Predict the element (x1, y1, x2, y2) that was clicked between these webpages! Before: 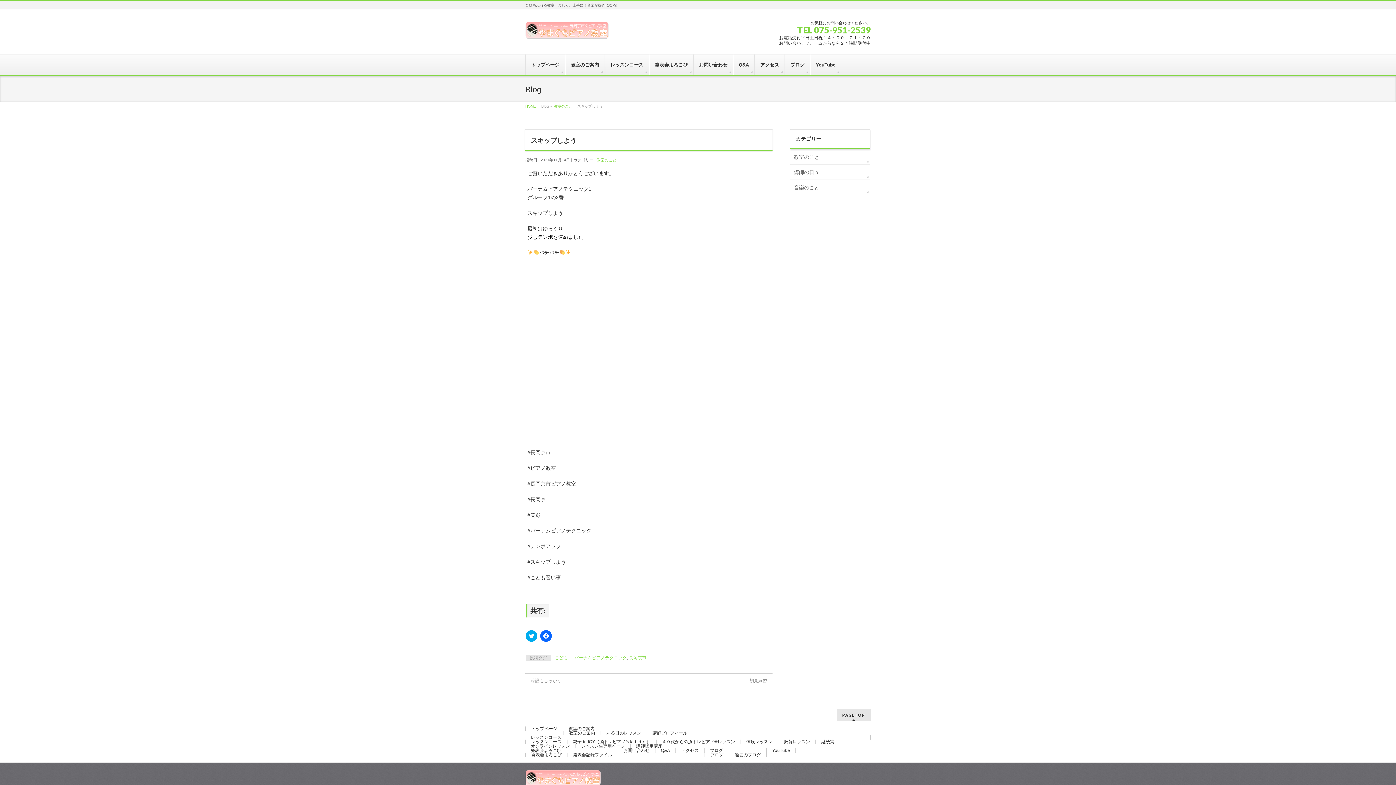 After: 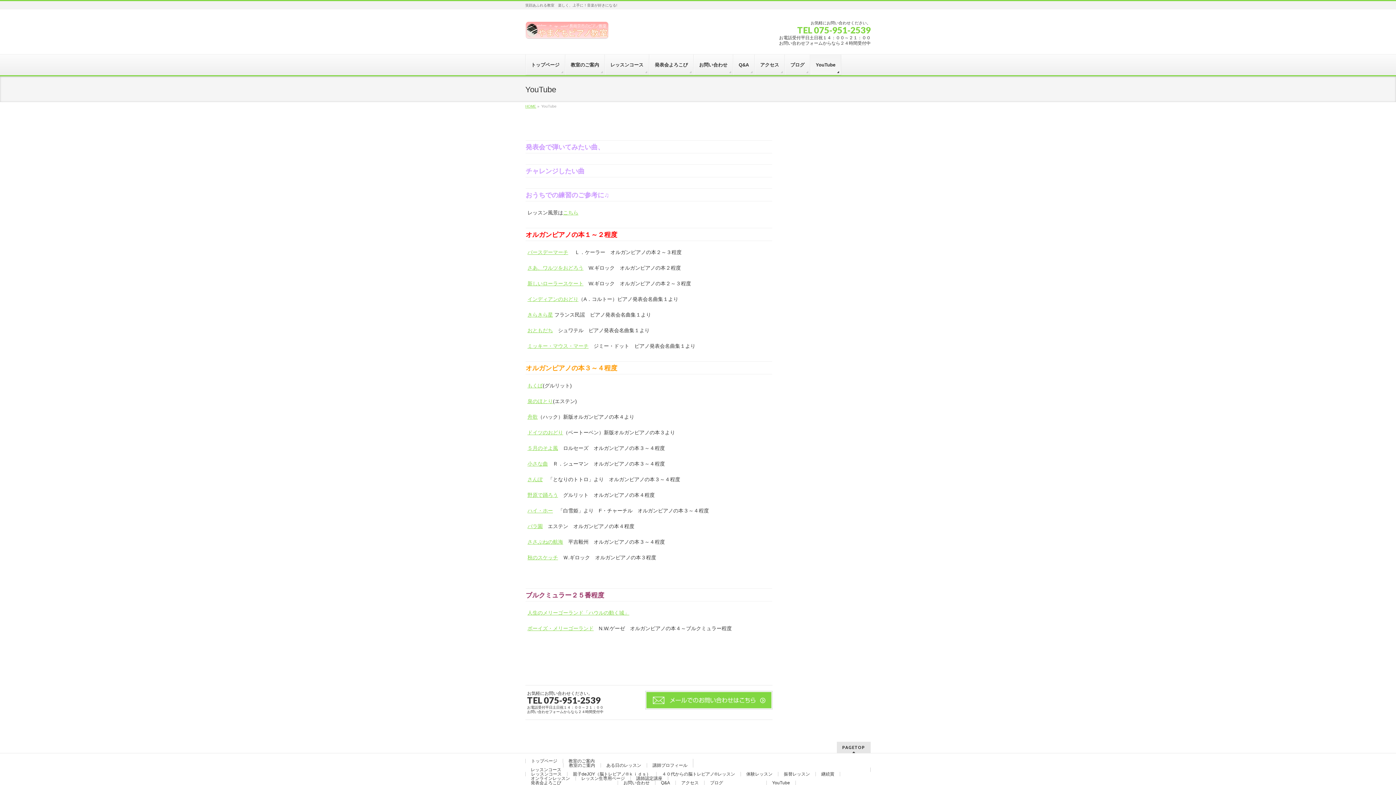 Action: label: YouTube bbox: (810, 54, 841, 75)